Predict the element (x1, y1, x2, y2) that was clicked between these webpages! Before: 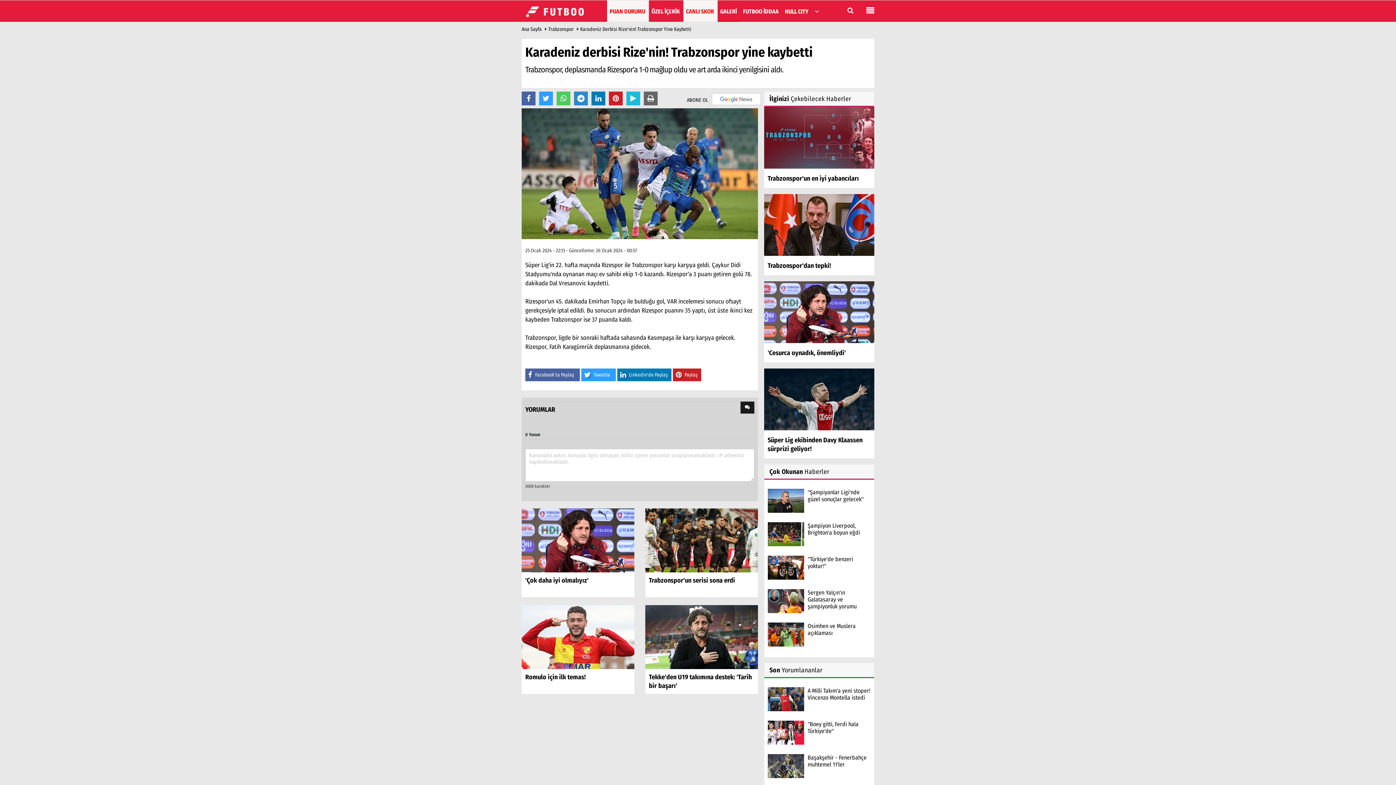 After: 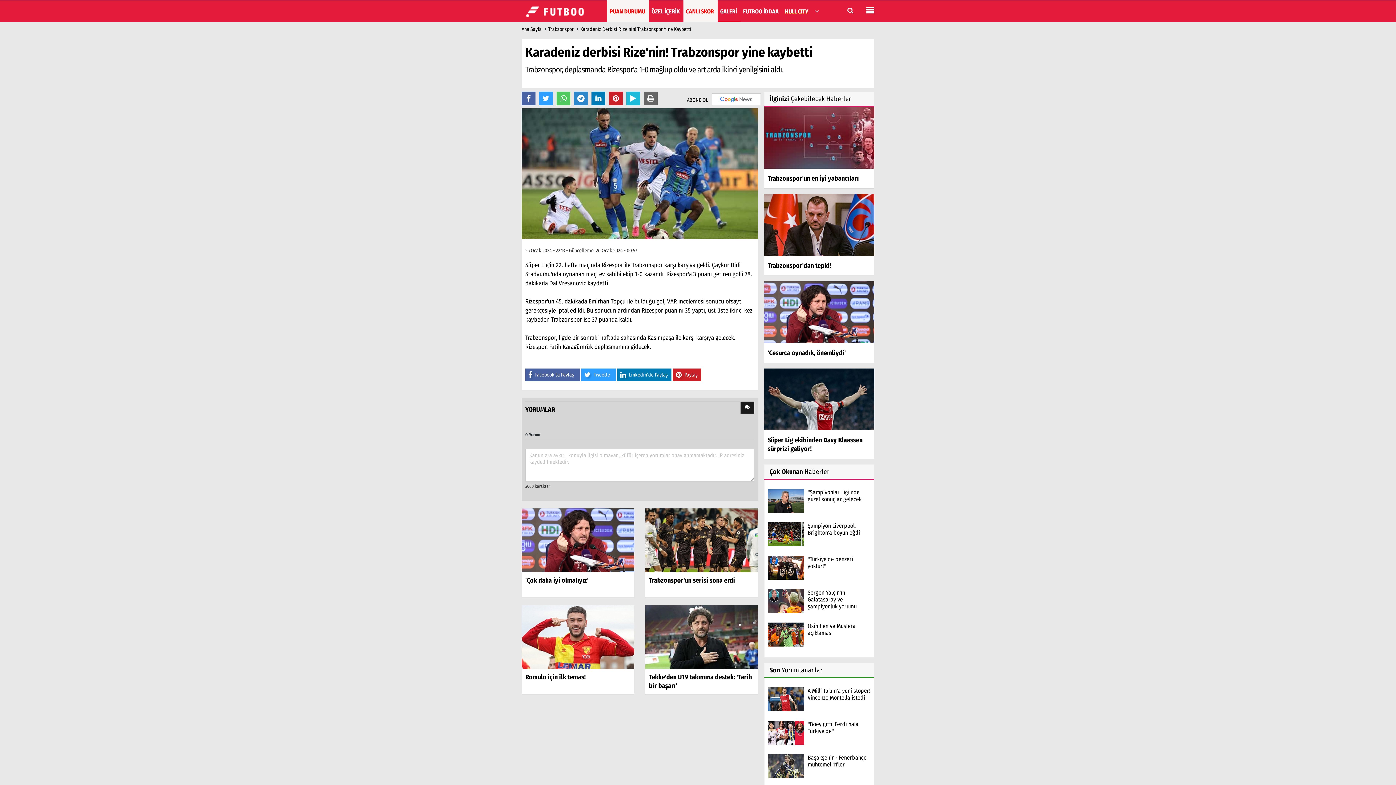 Action: bbox: (767, 763, 804, 768)